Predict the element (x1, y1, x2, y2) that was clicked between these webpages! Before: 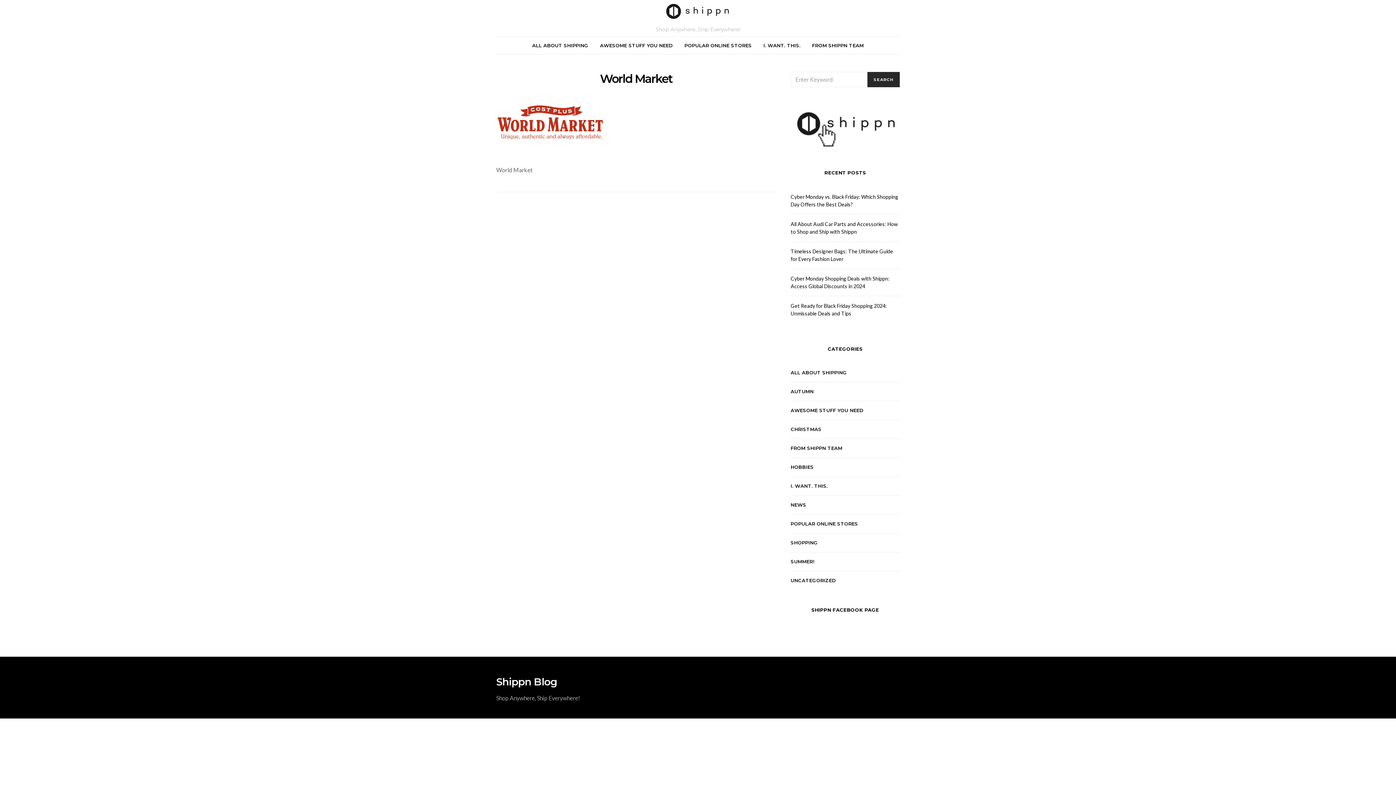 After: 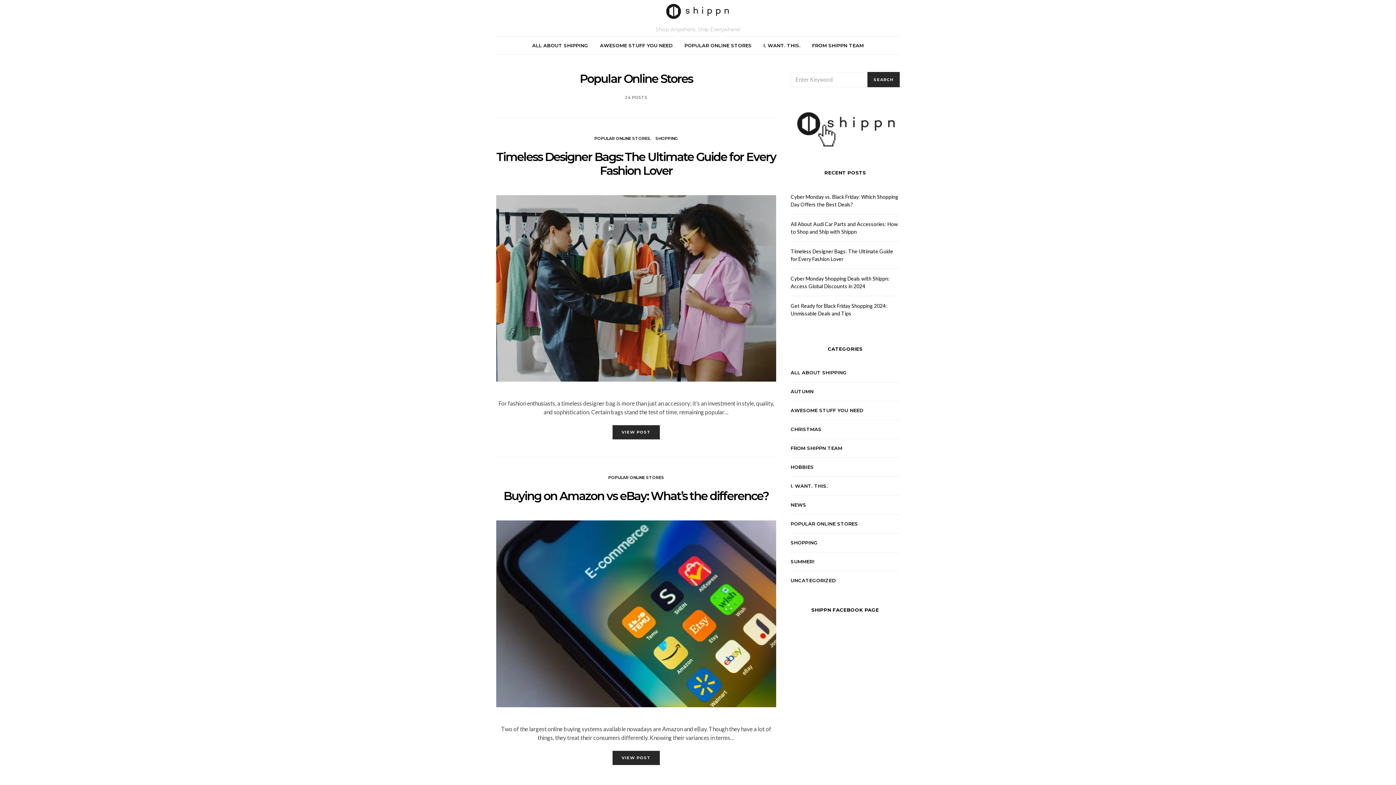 Action: label: POPULAR ONLINE STORES bbox: (790, 520, 858, 527)